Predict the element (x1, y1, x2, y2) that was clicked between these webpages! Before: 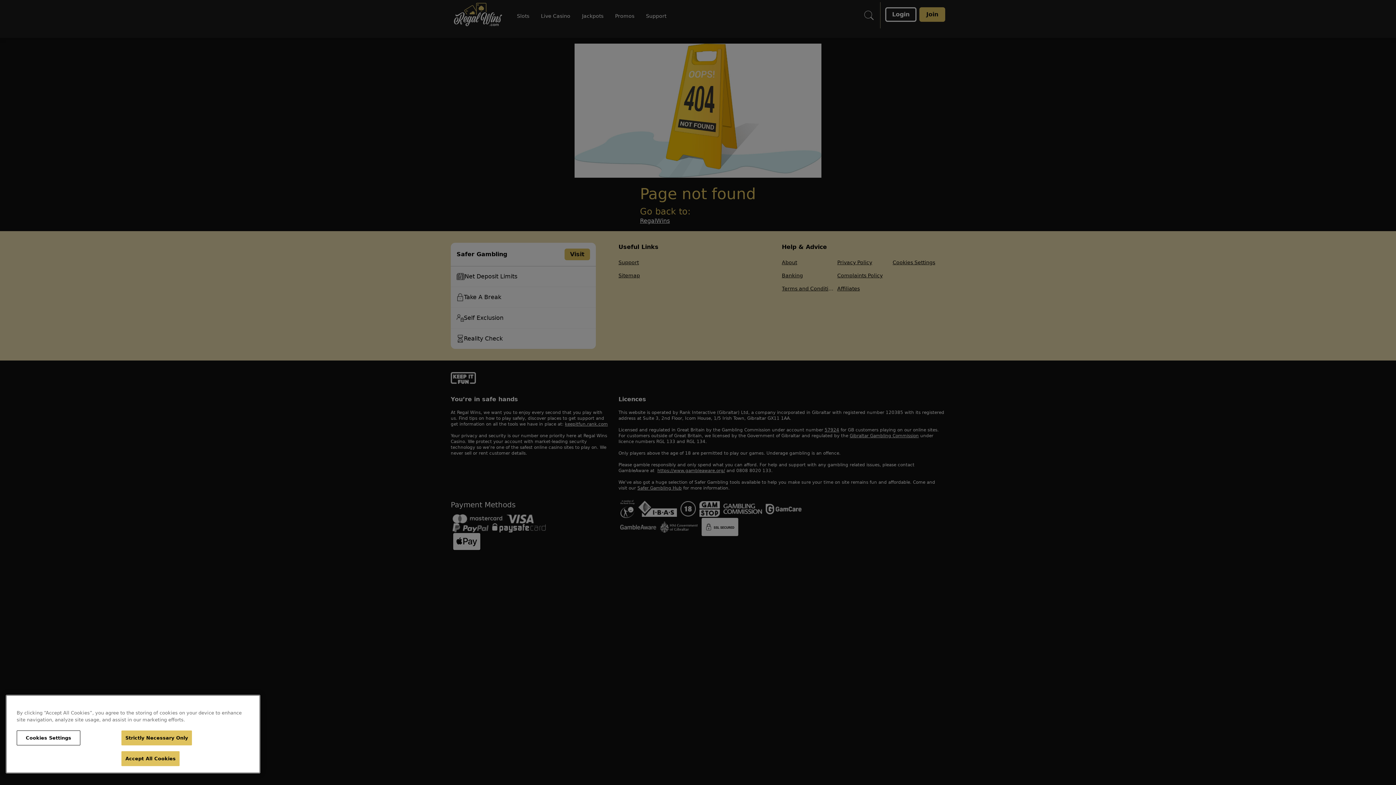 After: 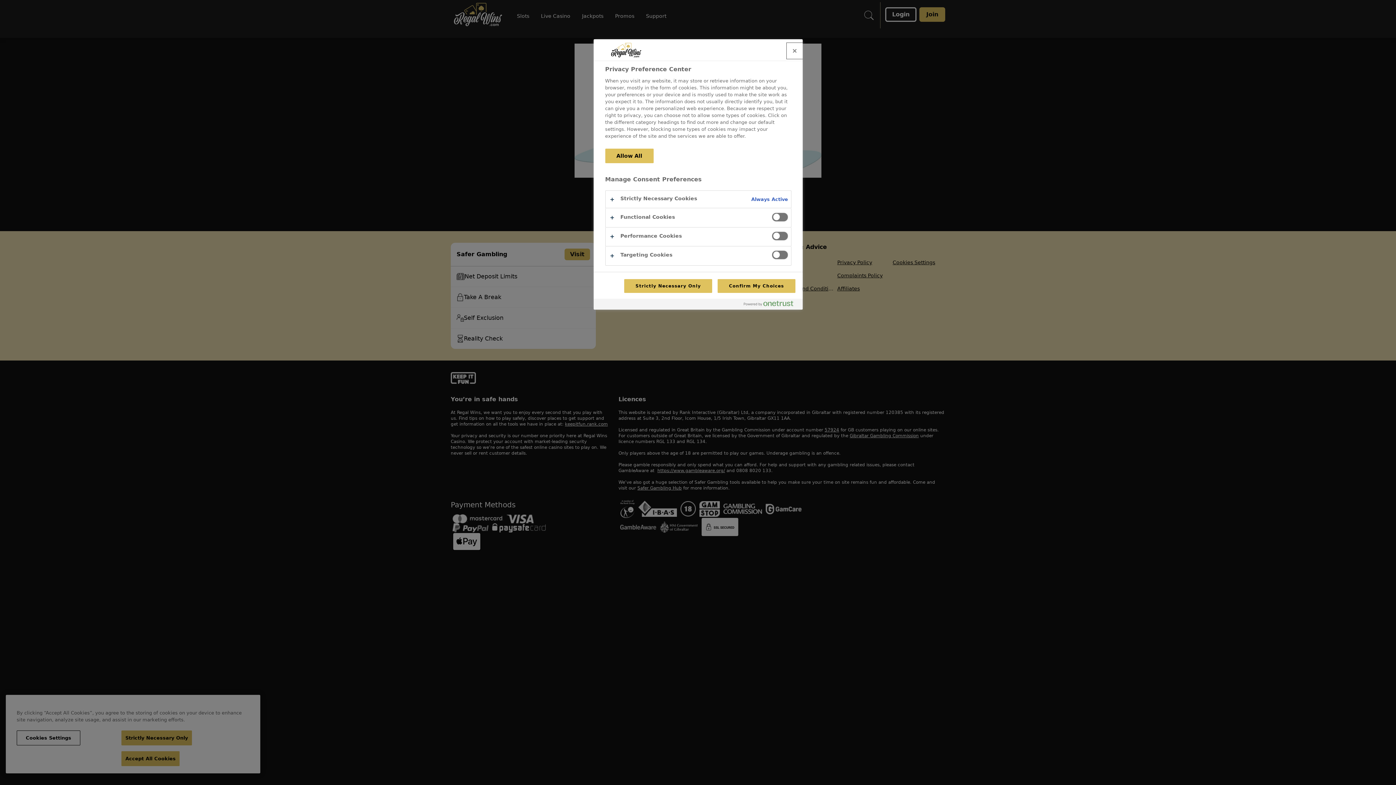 Action: label: Cookies Settings bbox: (16, 730, 80, 745)